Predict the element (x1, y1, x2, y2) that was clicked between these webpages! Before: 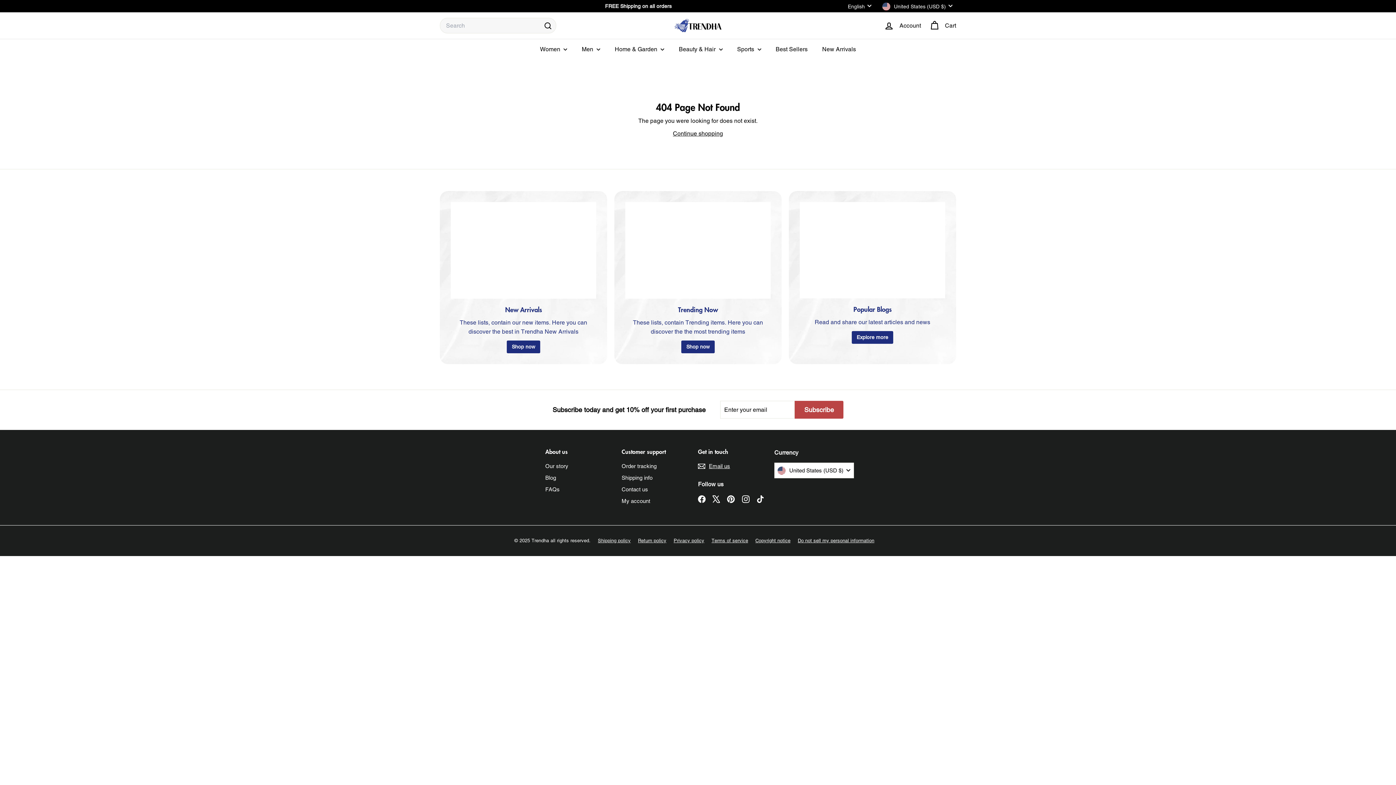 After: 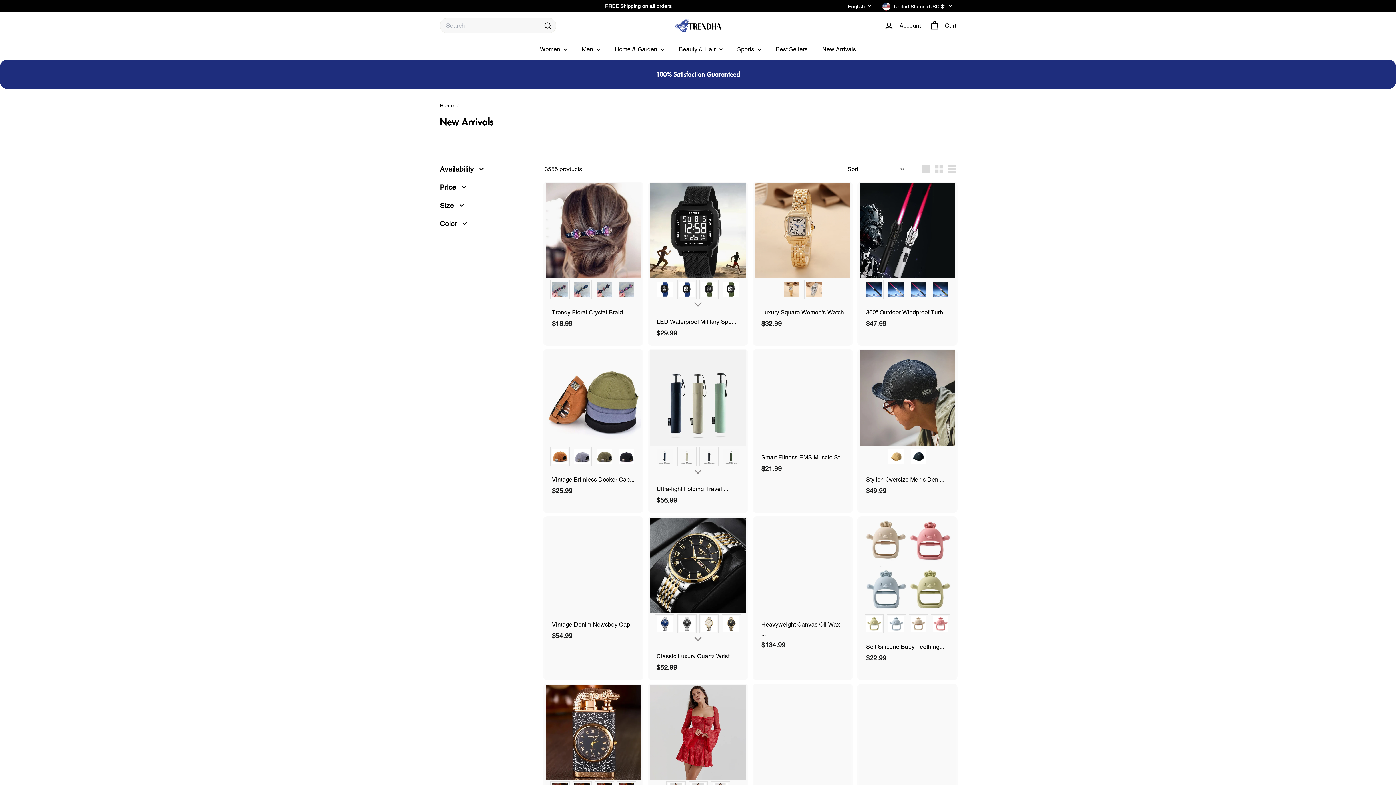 Action: bbox: (815, 38, 863, 59) label: New Arrivals